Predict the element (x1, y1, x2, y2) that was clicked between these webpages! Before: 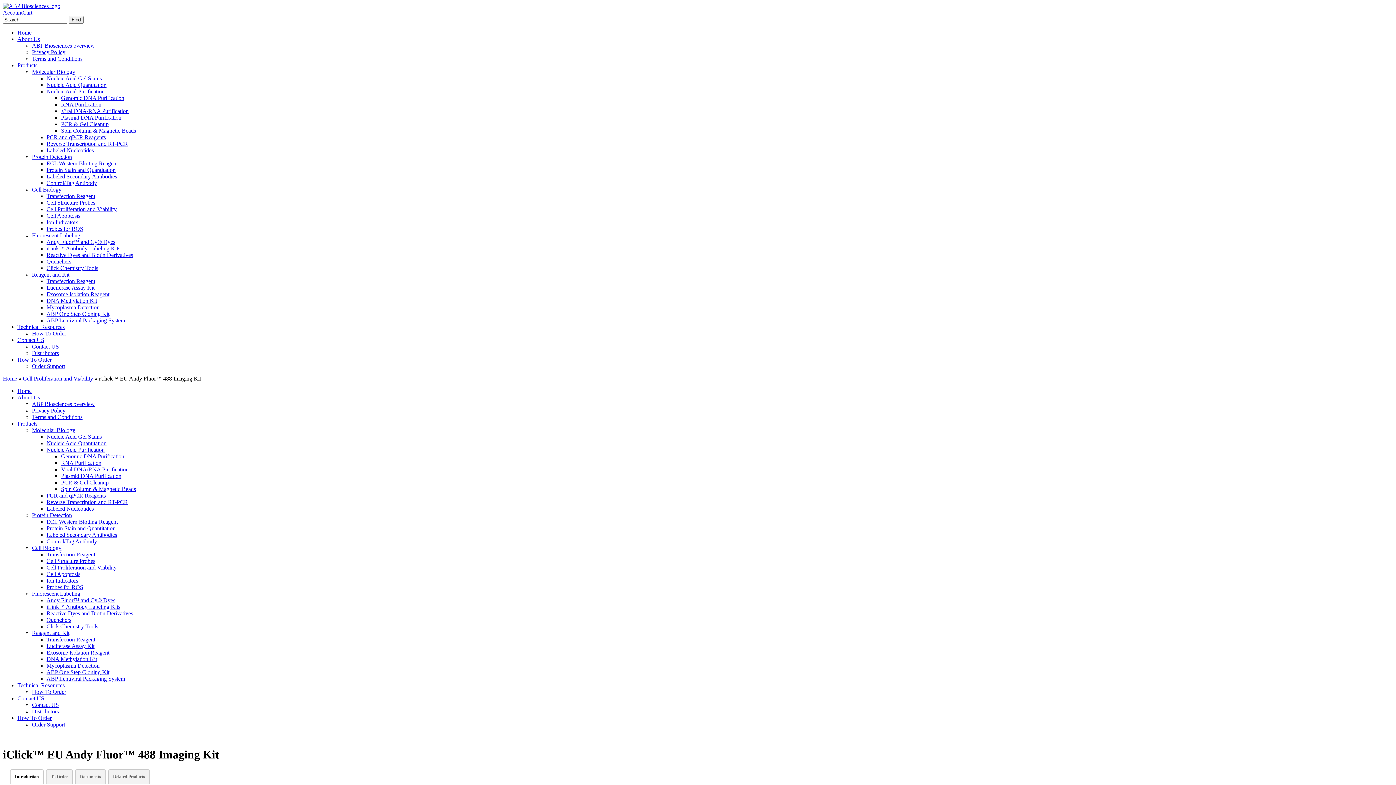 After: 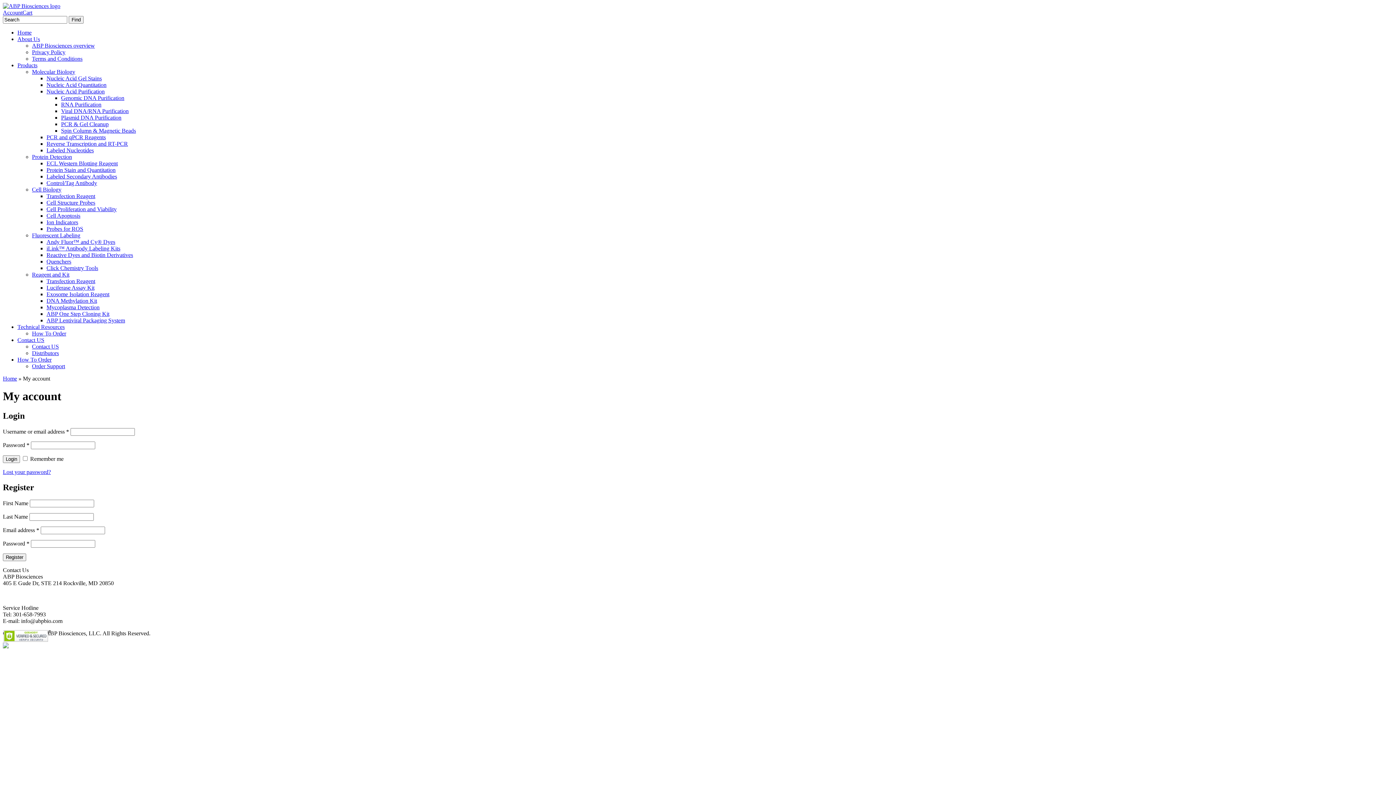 Action: label: Account bbox: (2, 9, 22, 15)